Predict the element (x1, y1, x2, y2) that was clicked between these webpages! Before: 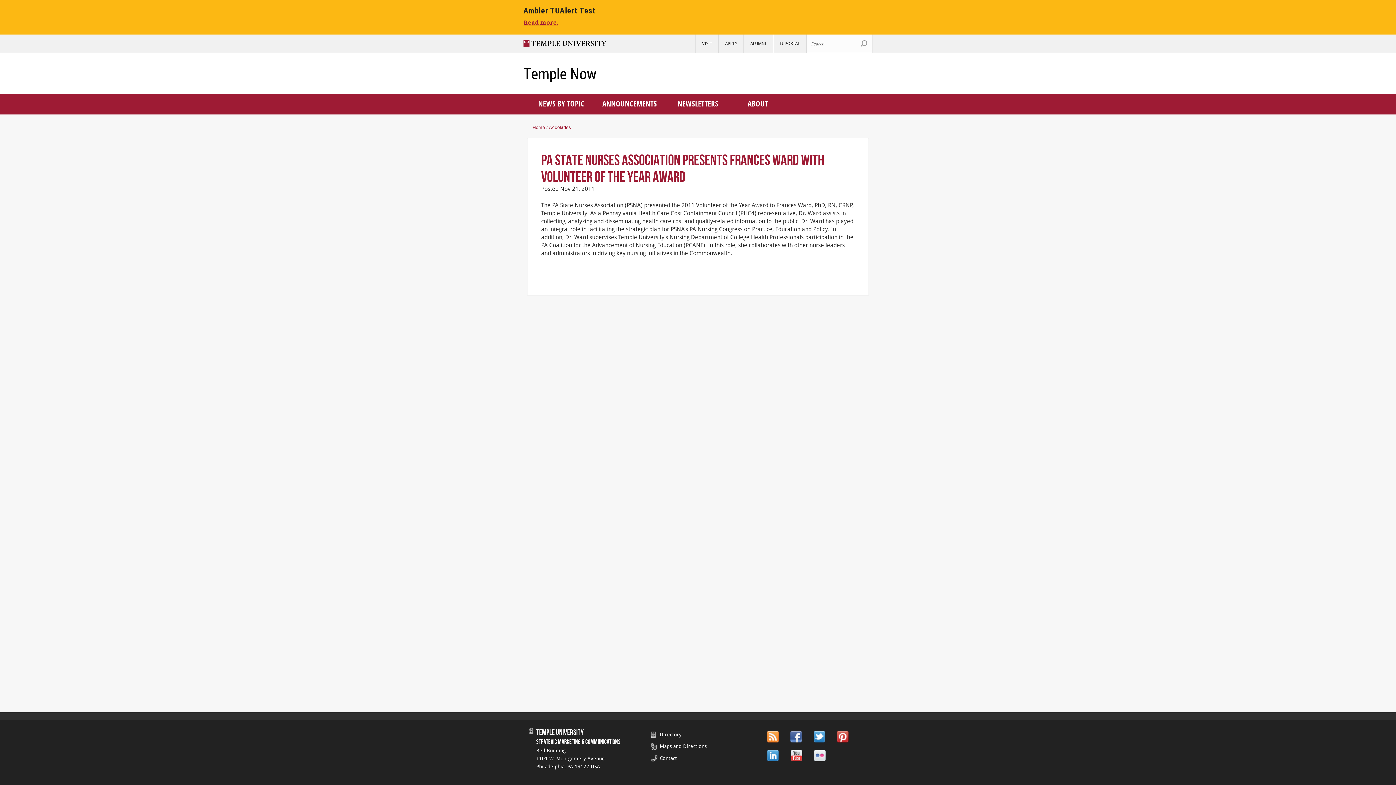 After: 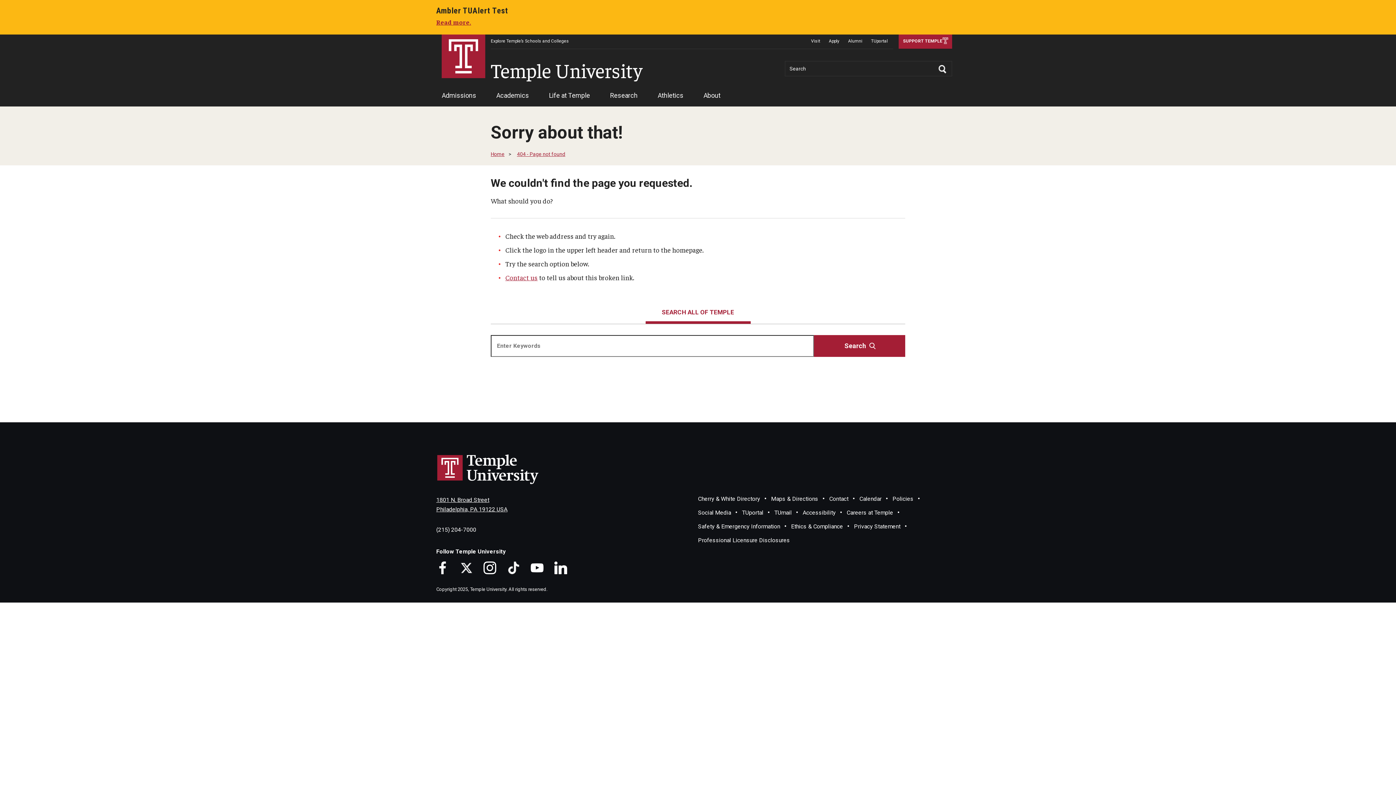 Action: label: Read more. bbox: (523, 17, 558, 26)